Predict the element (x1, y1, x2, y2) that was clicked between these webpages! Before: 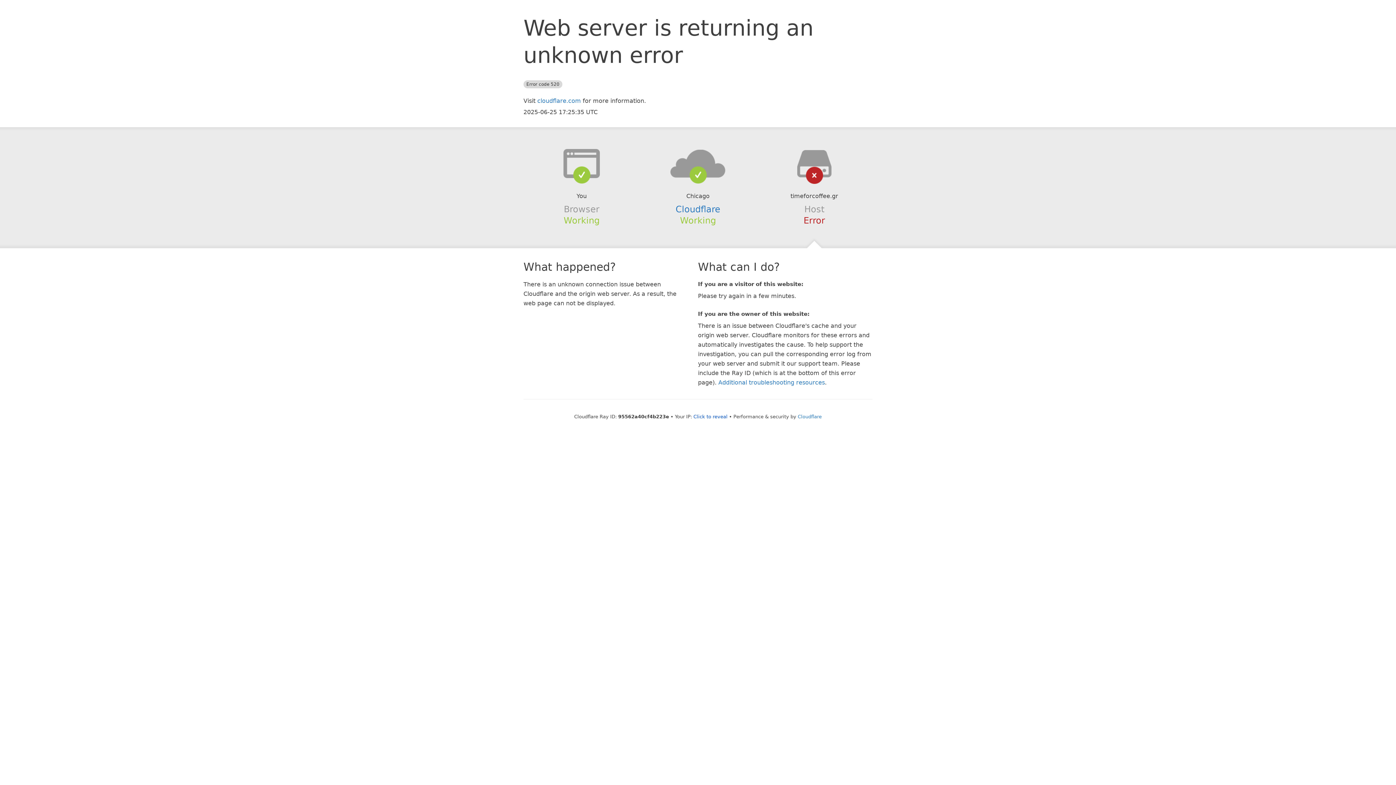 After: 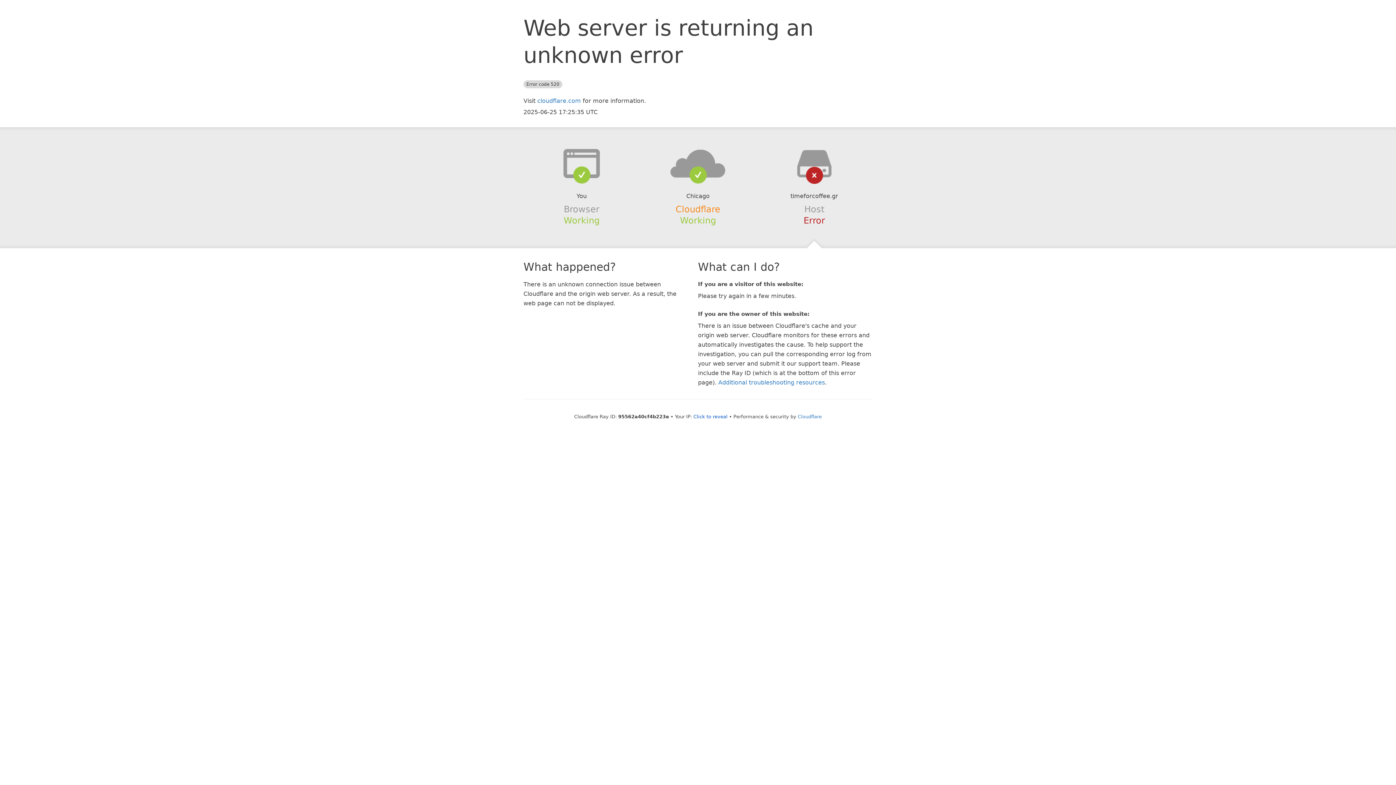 Action: label: Cloudflare bbox: (675, 204, 720, 214)